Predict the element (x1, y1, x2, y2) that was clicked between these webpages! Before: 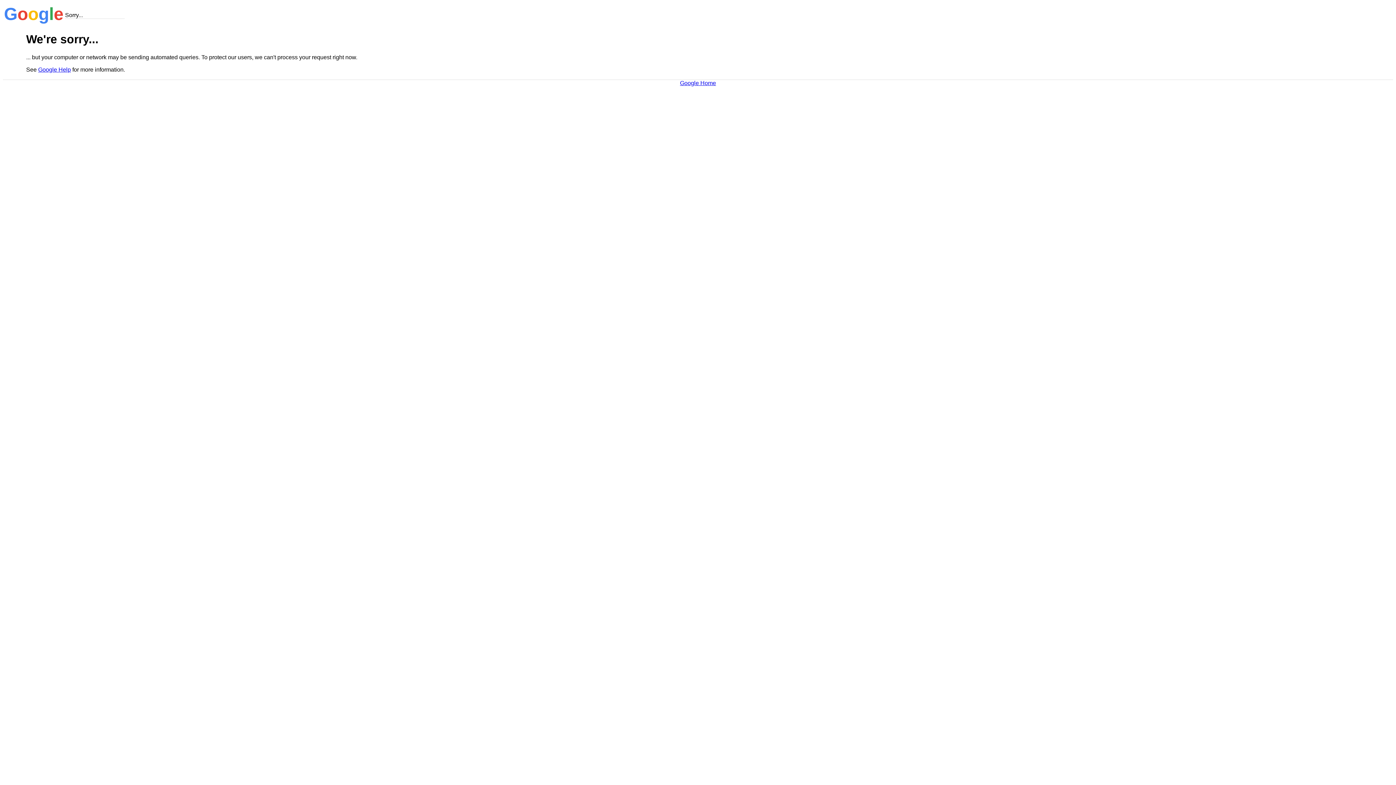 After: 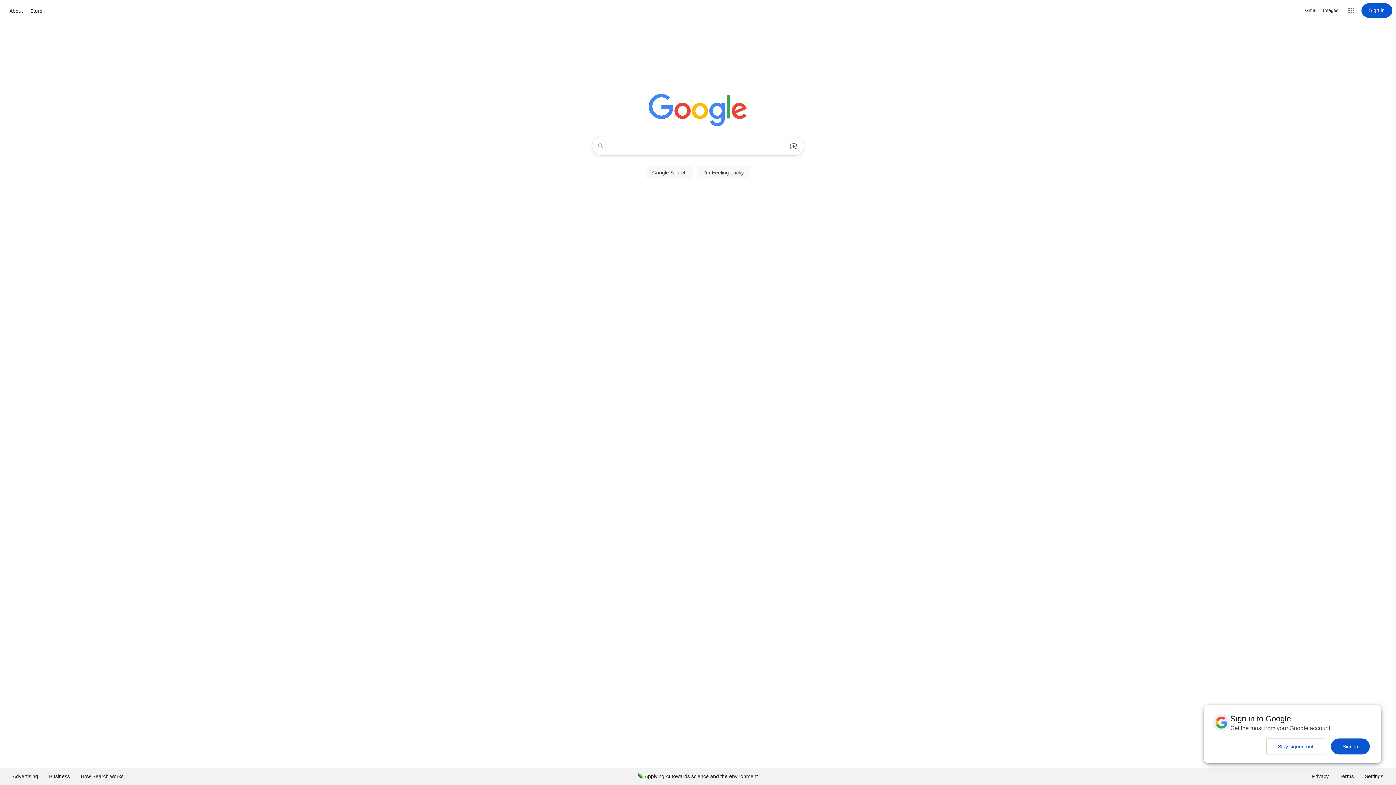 Action: label: Google Home bbox: (680, 79, 716, 86)